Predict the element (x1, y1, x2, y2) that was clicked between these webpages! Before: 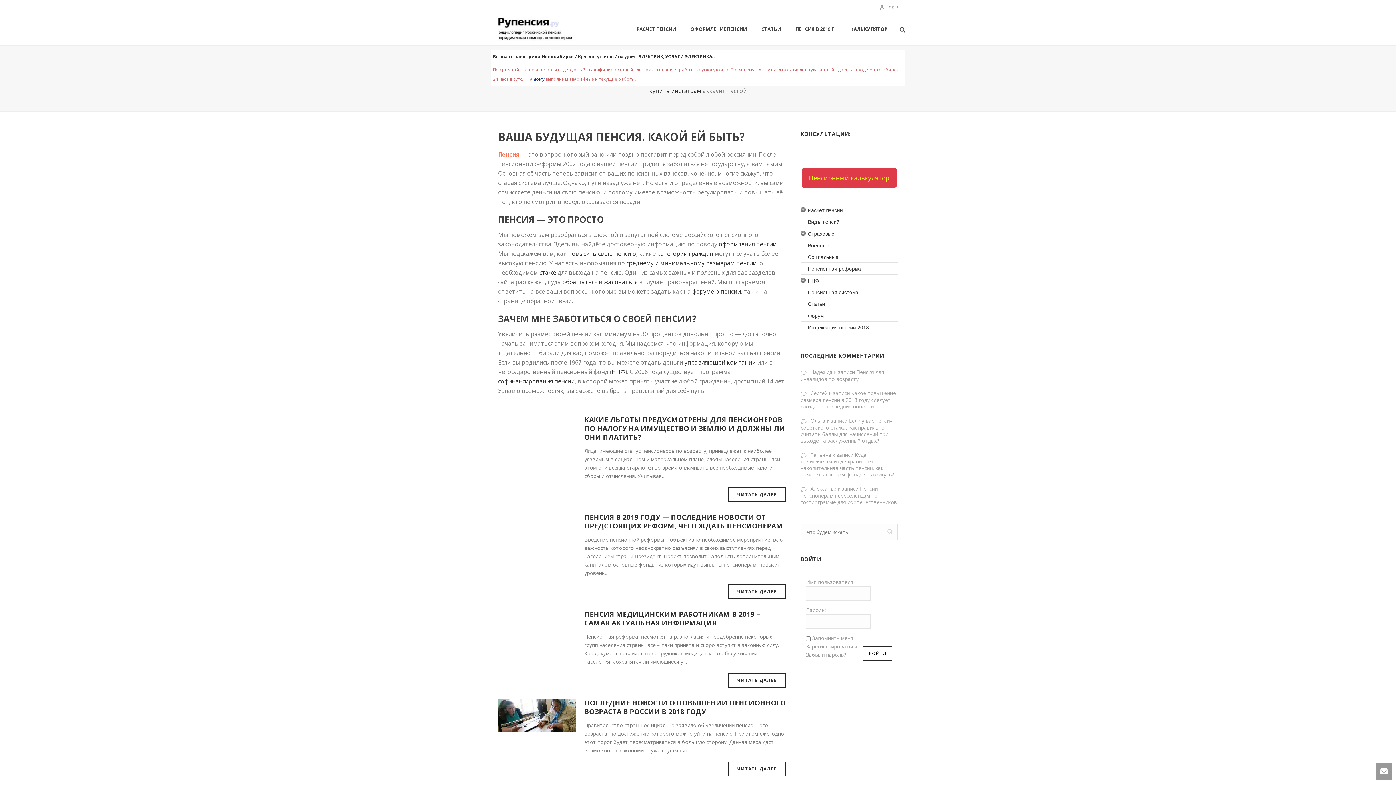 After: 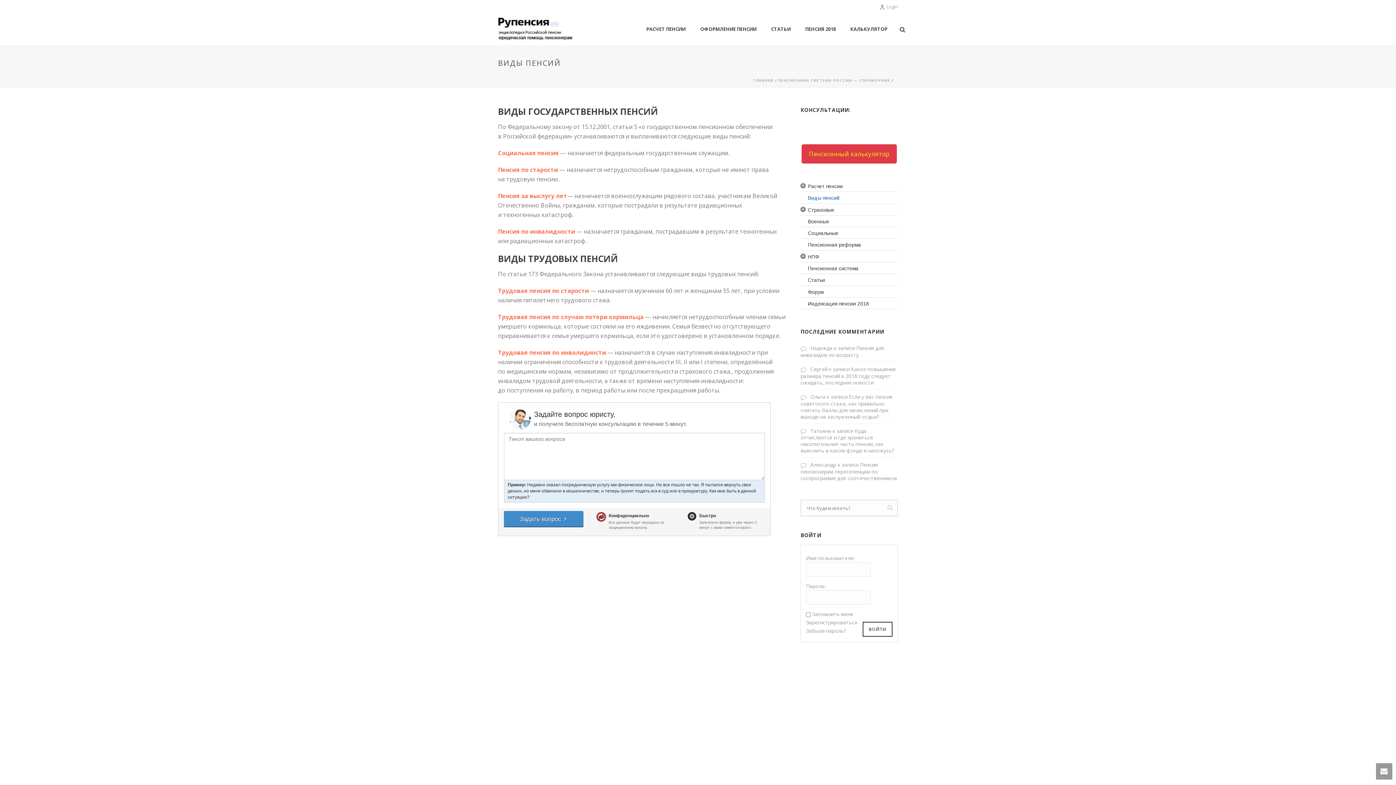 Action: bbox: (626, 259, 756, 267) label: среднему и минимальному размерам пенсии